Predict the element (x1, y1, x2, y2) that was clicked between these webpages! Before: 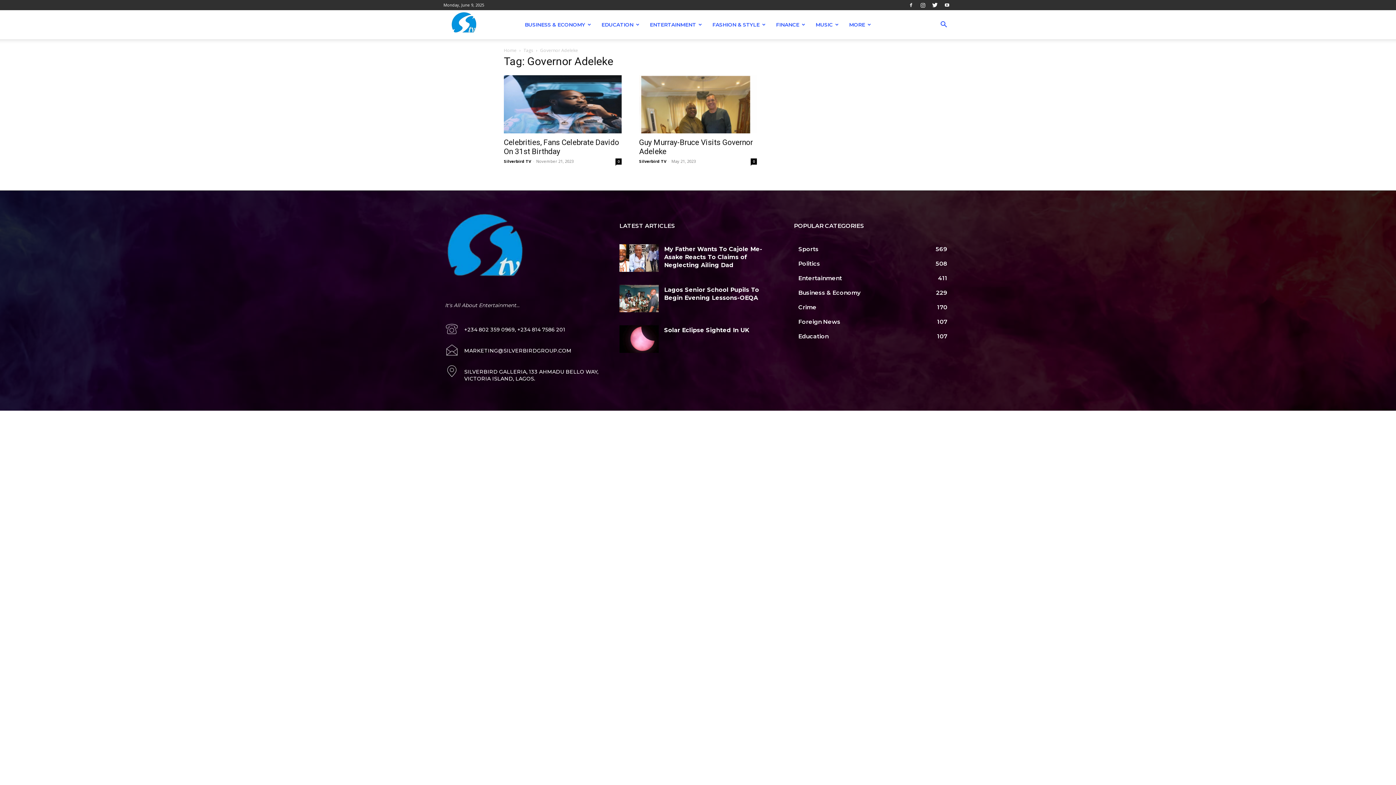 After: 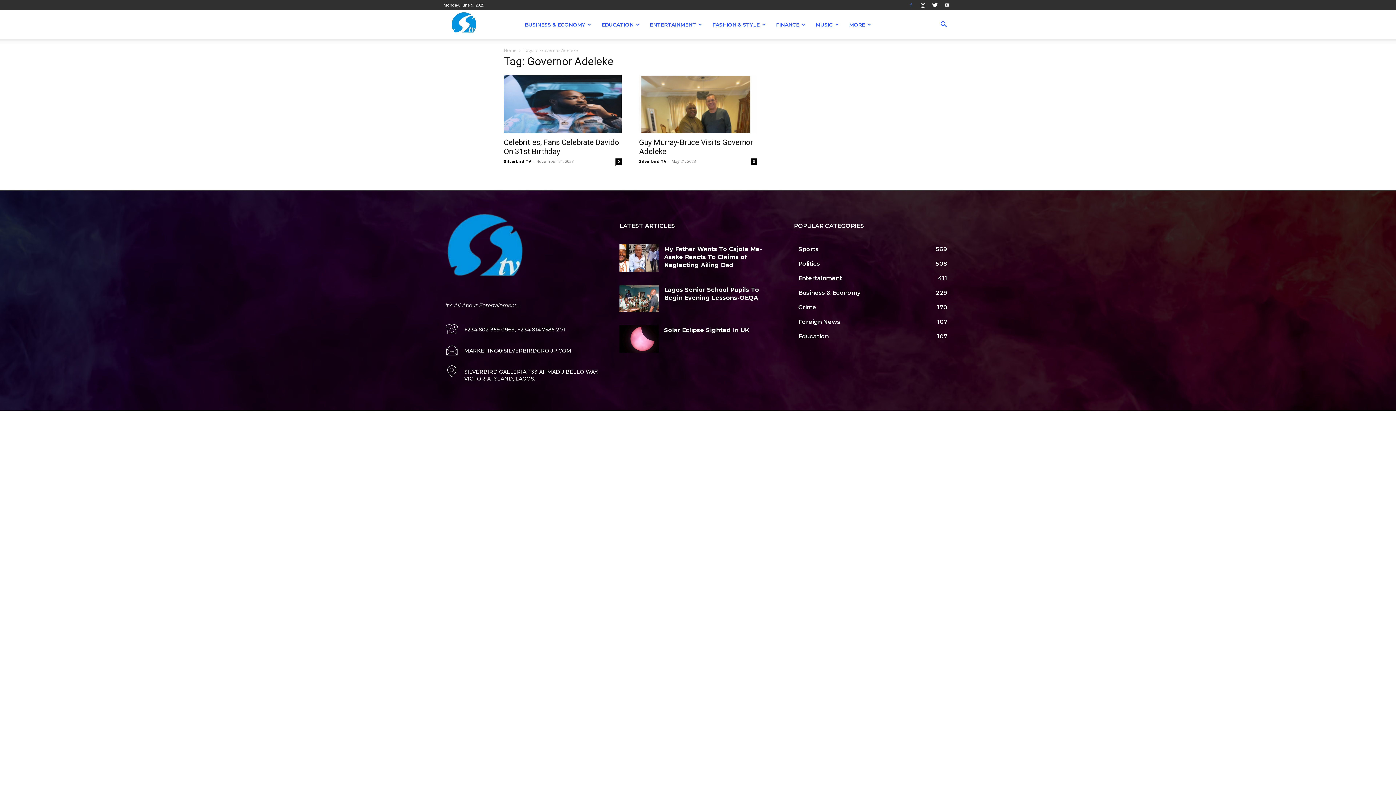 Action: bbox: (905, 0, 916, 10)